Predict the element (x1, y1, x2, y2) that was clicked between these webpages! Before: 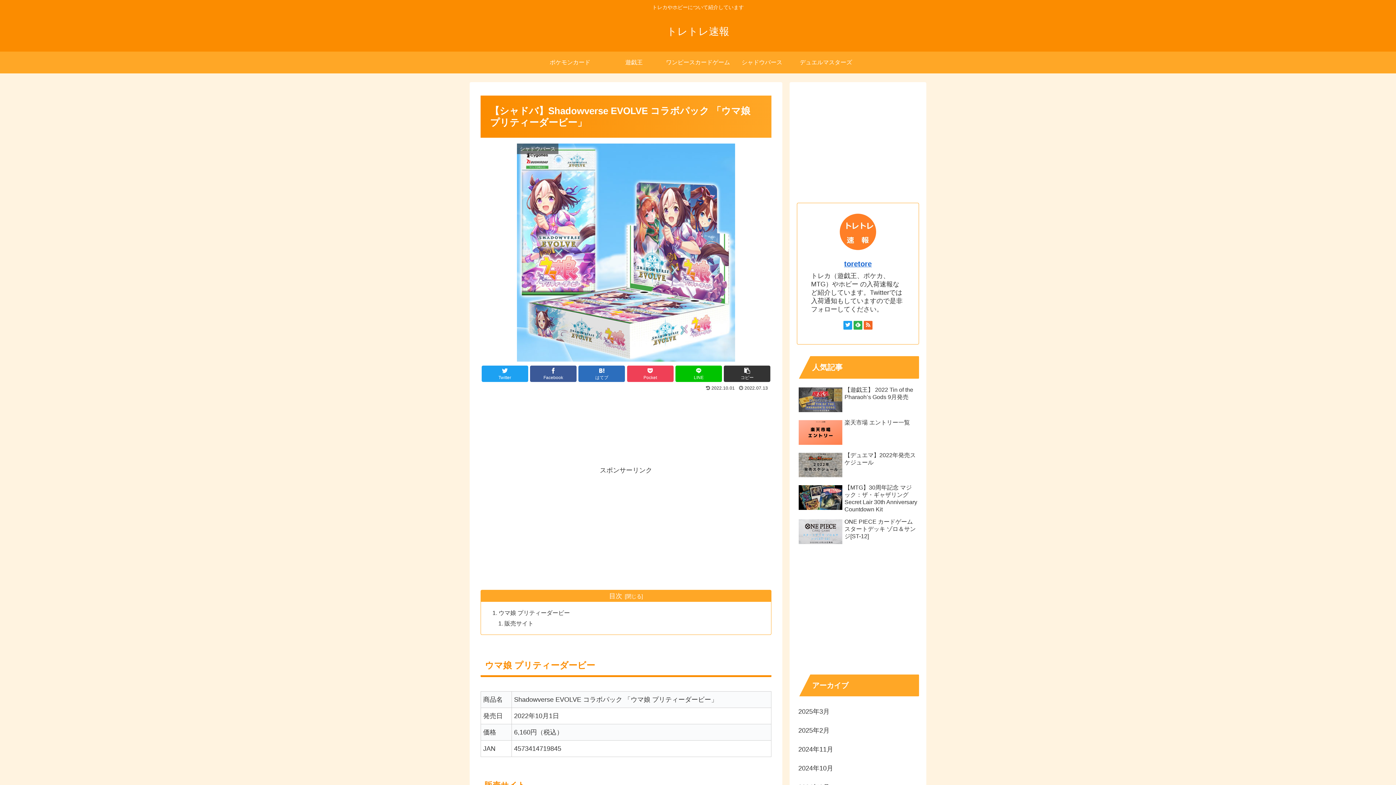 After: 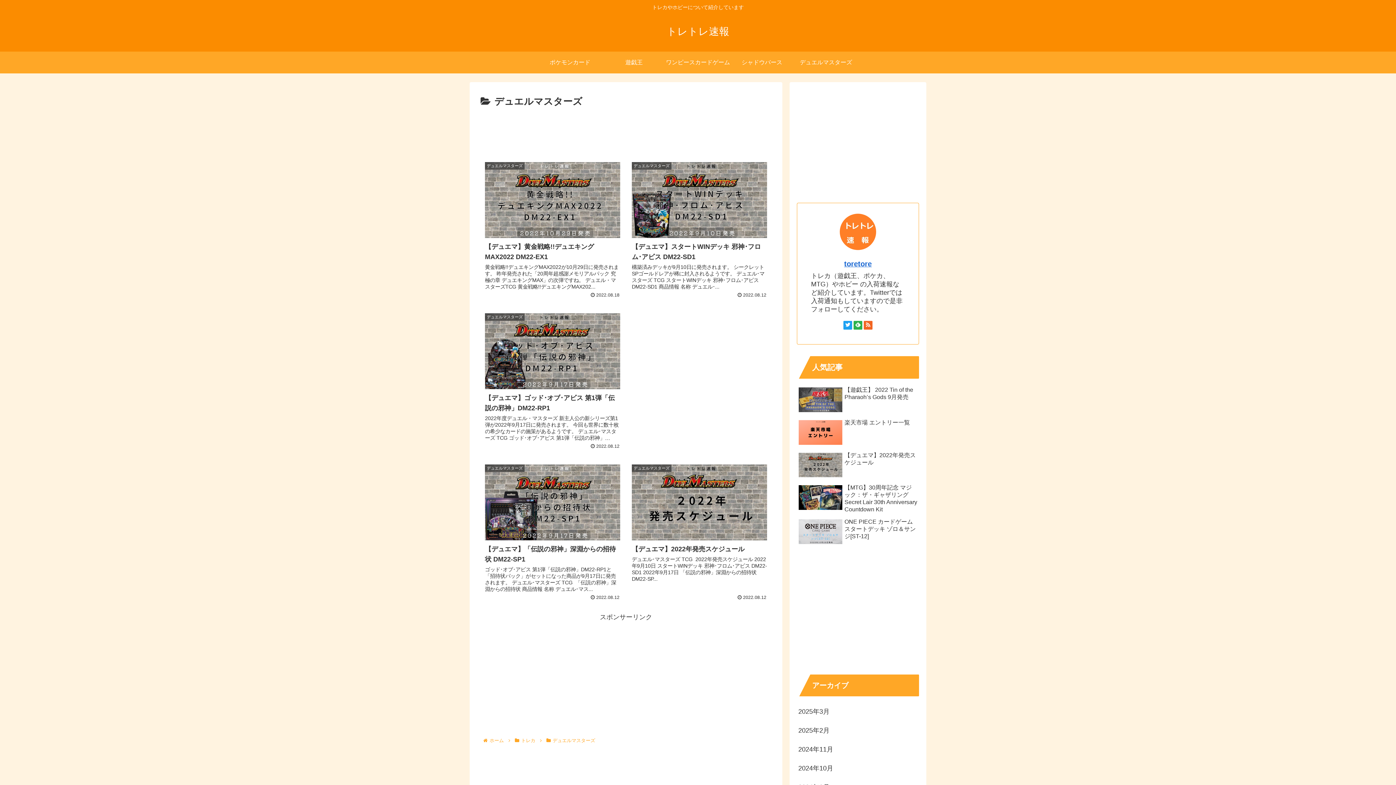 Action: label: デュエルマスターズ bbox: (794, 51, 858, 73)